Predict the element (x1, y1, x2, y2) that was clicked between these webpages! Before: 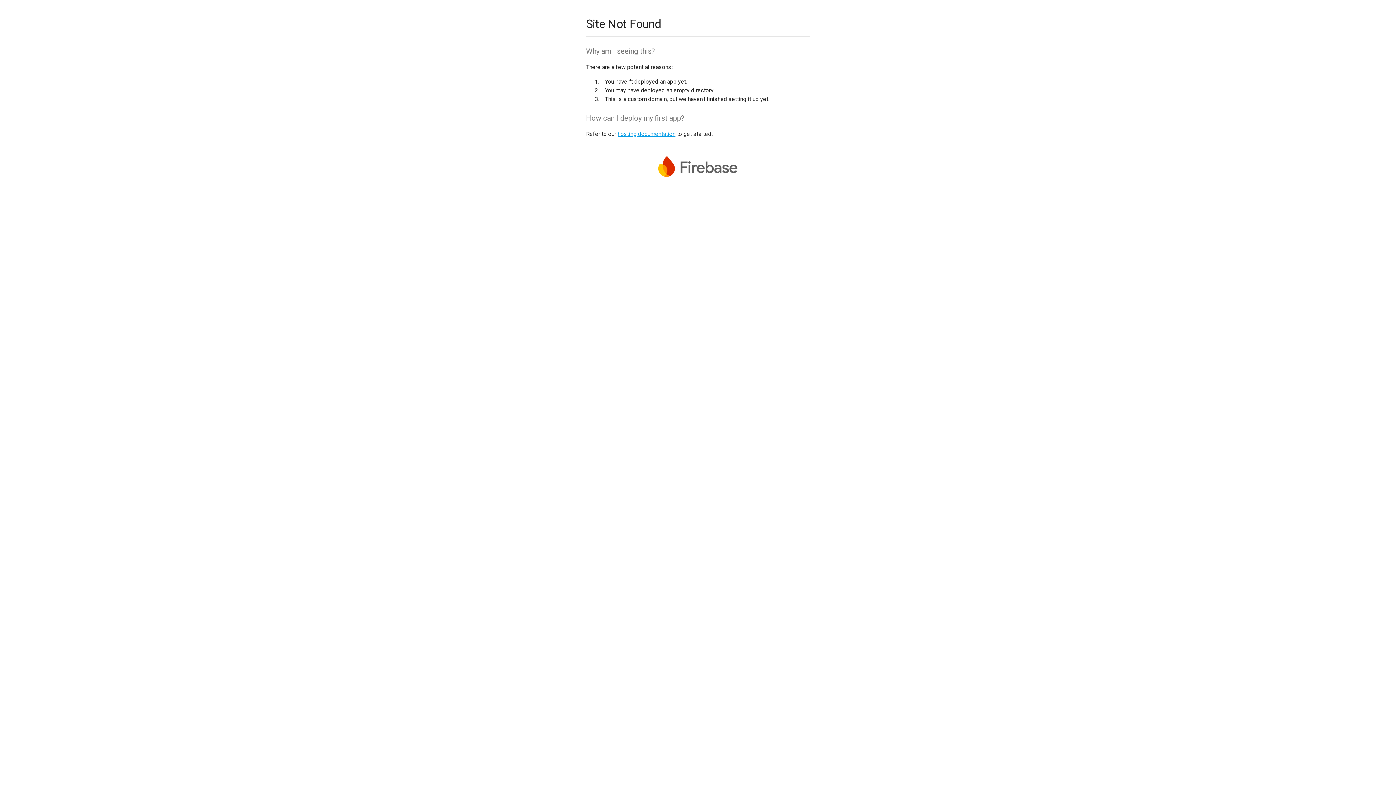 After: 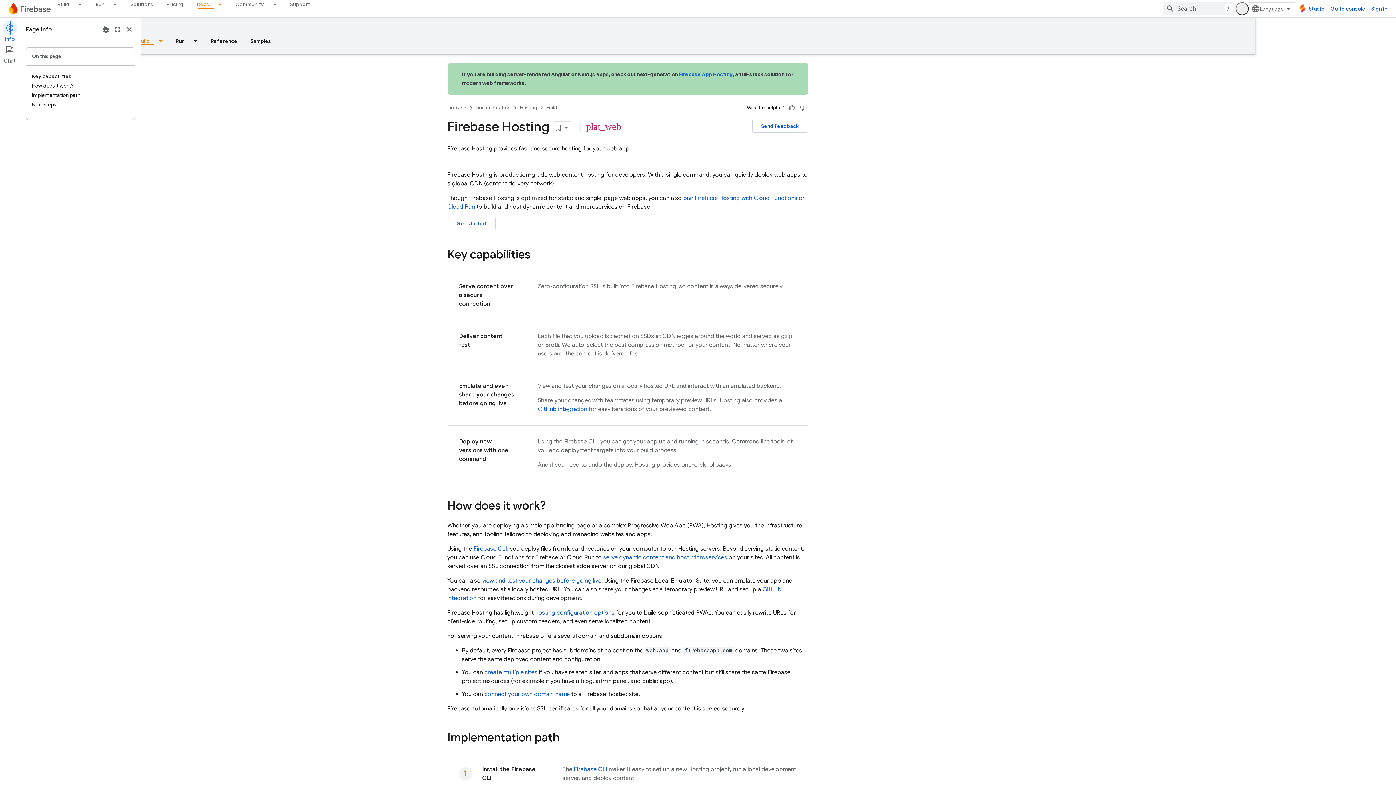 Action: bbox: (617, 130, 675, 137) label: hosting documentation